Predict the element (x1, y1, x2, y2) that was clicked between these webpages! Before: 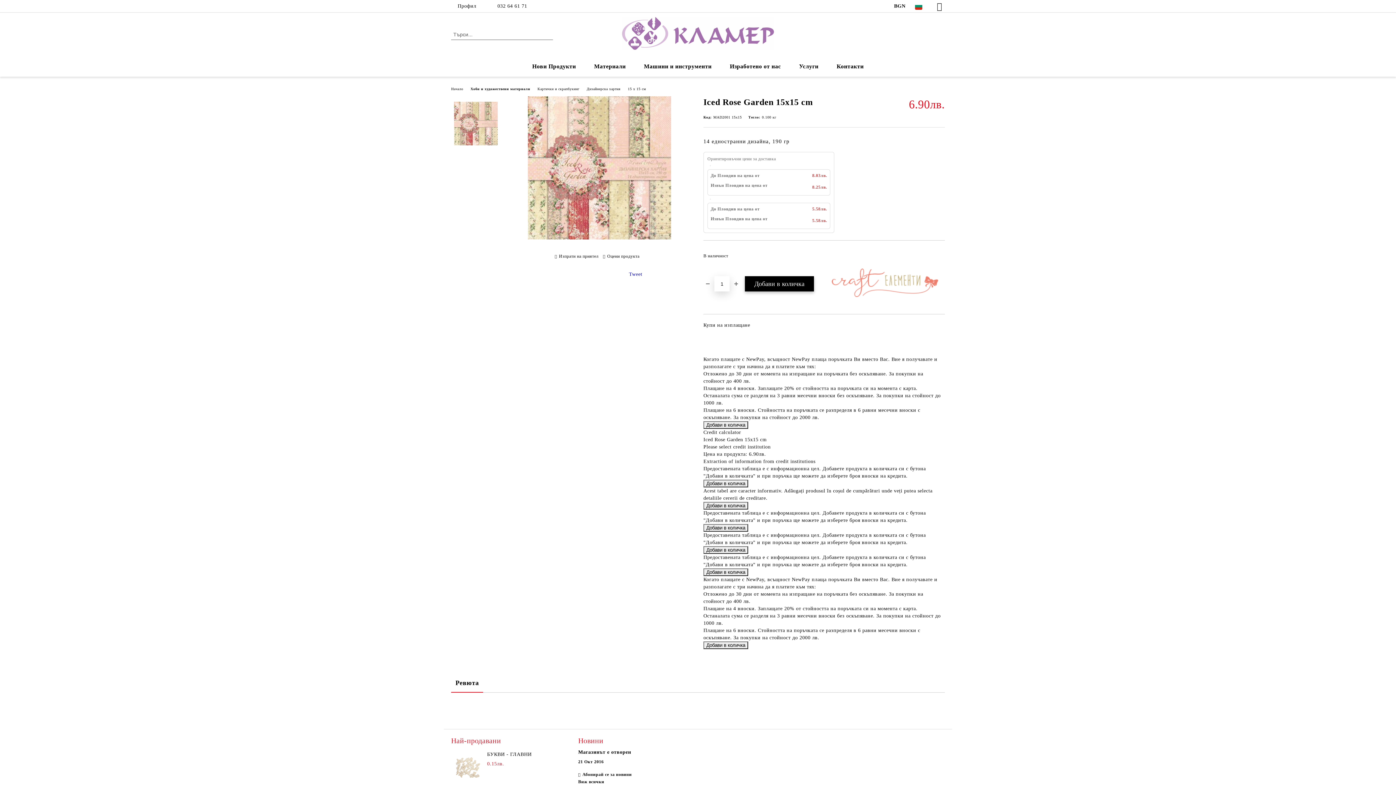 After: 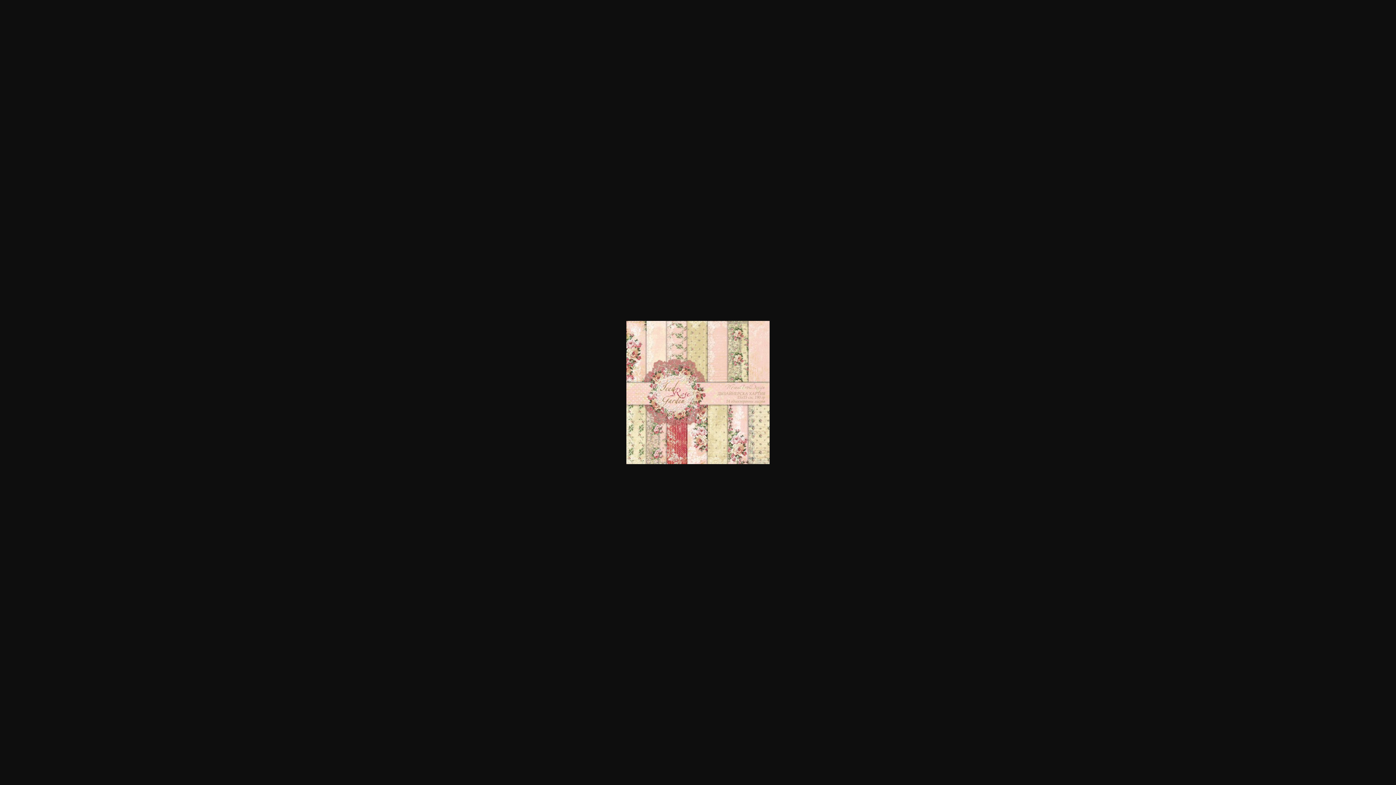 Action: bbox: (527, 235, 671, 240)